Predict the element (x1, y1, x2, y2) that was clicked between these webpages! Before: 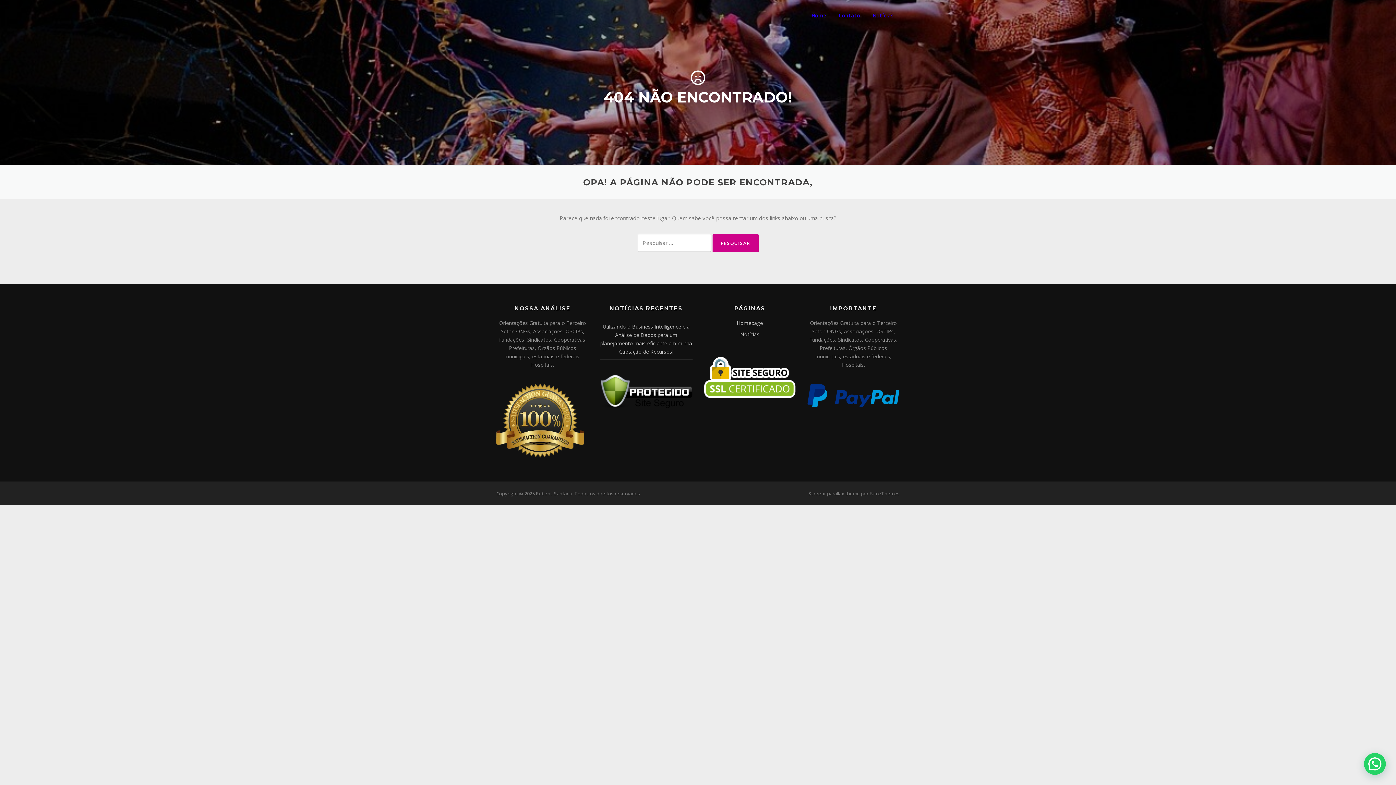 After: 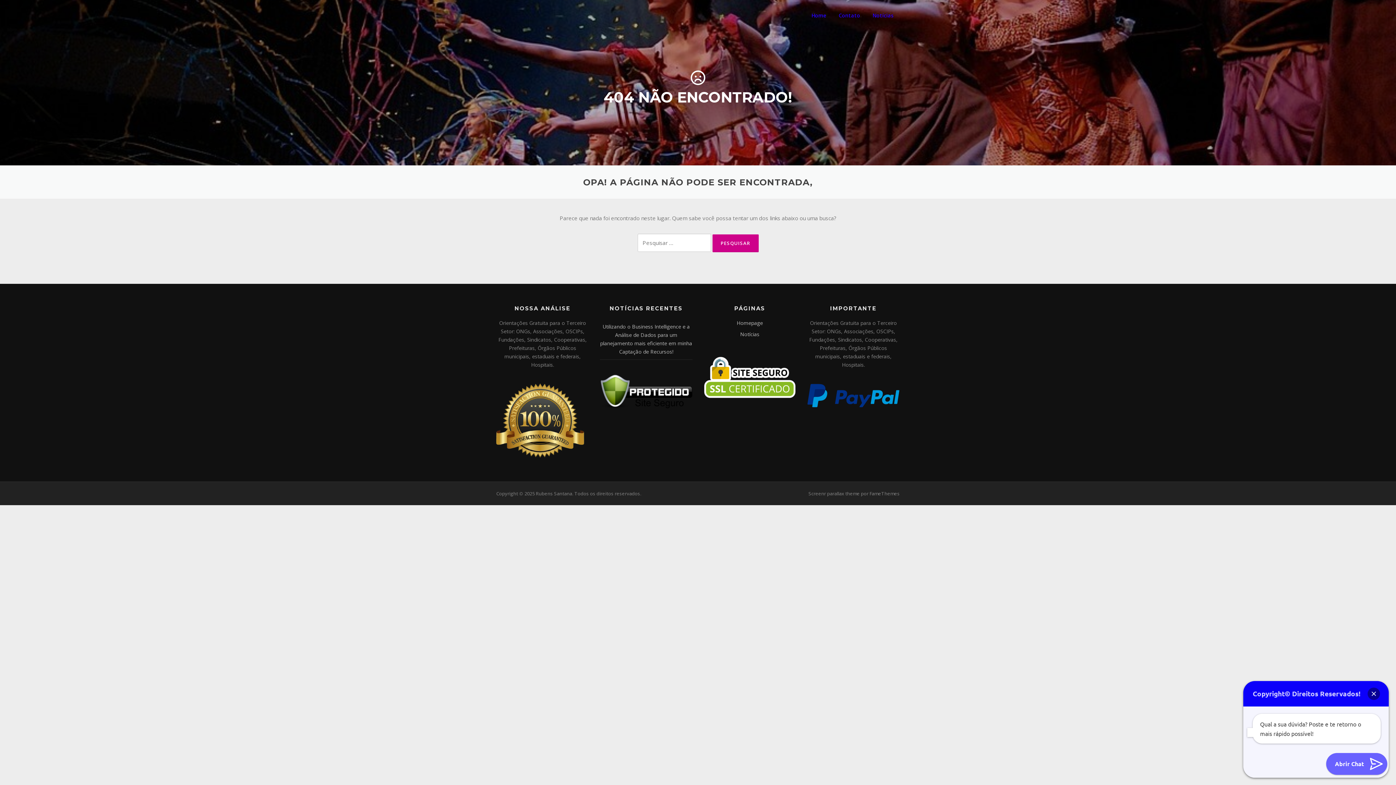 Action: bbox: (1364, 753, 1386, 775) label: Precisando de Maiores Informações Chame.